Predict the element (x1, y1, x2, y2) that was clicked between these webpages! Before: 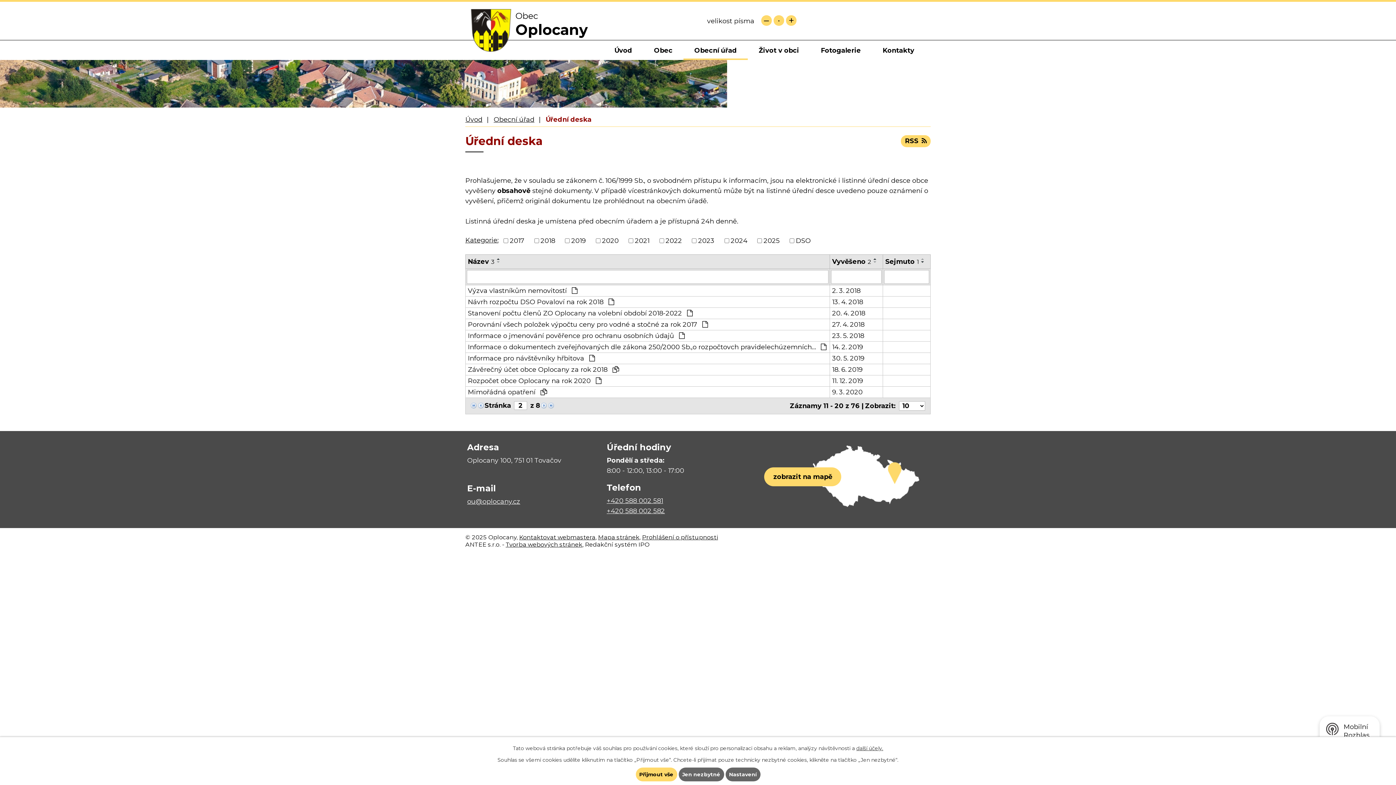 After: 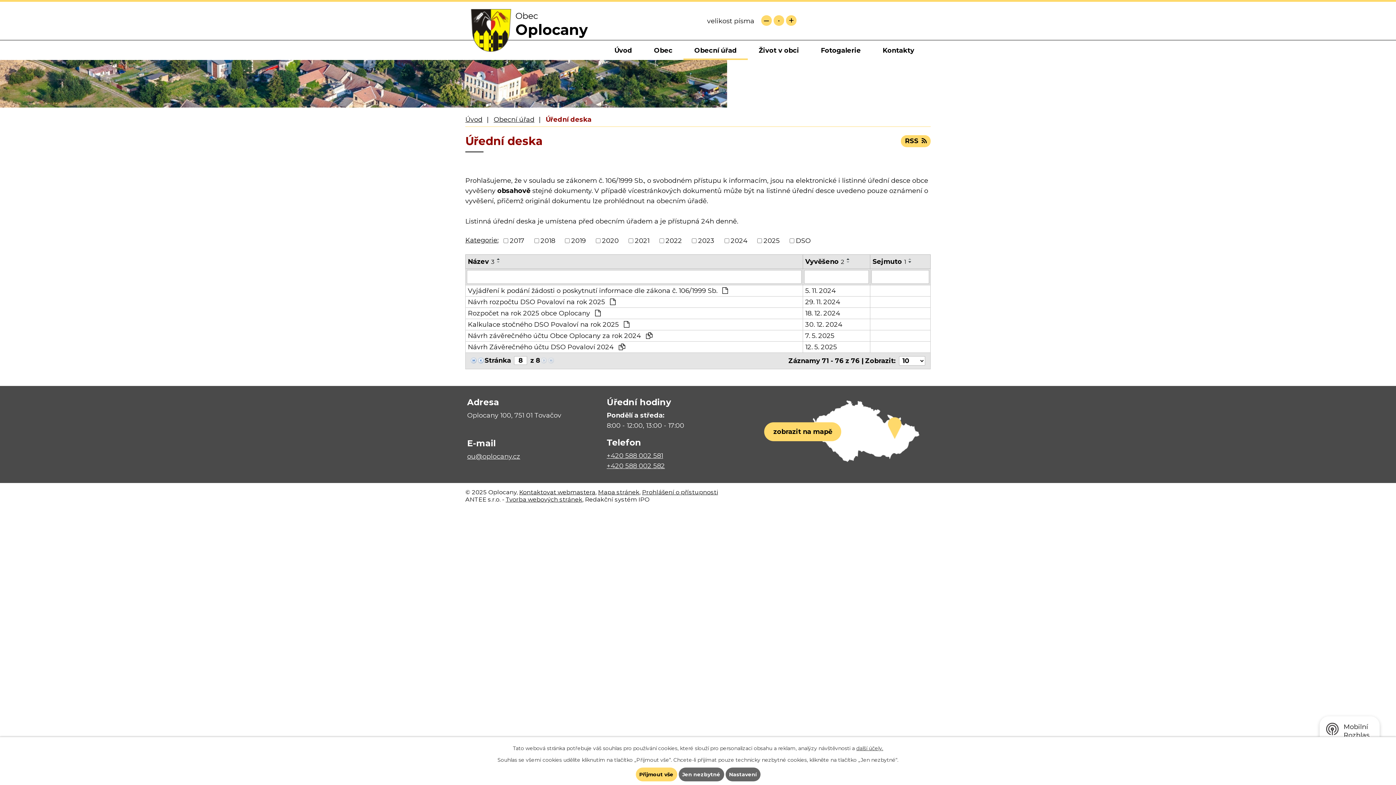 Action: bbox: (547, 401, 554, 409)